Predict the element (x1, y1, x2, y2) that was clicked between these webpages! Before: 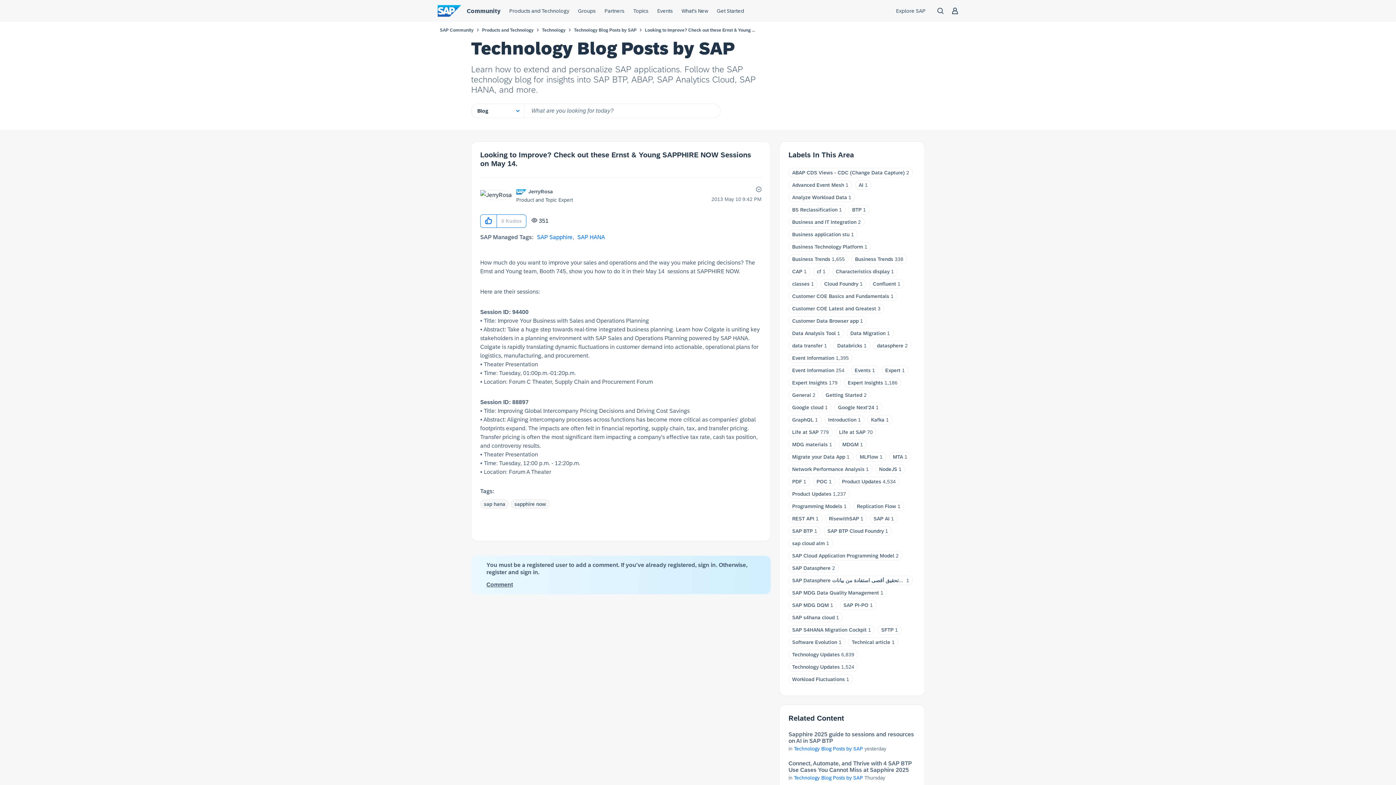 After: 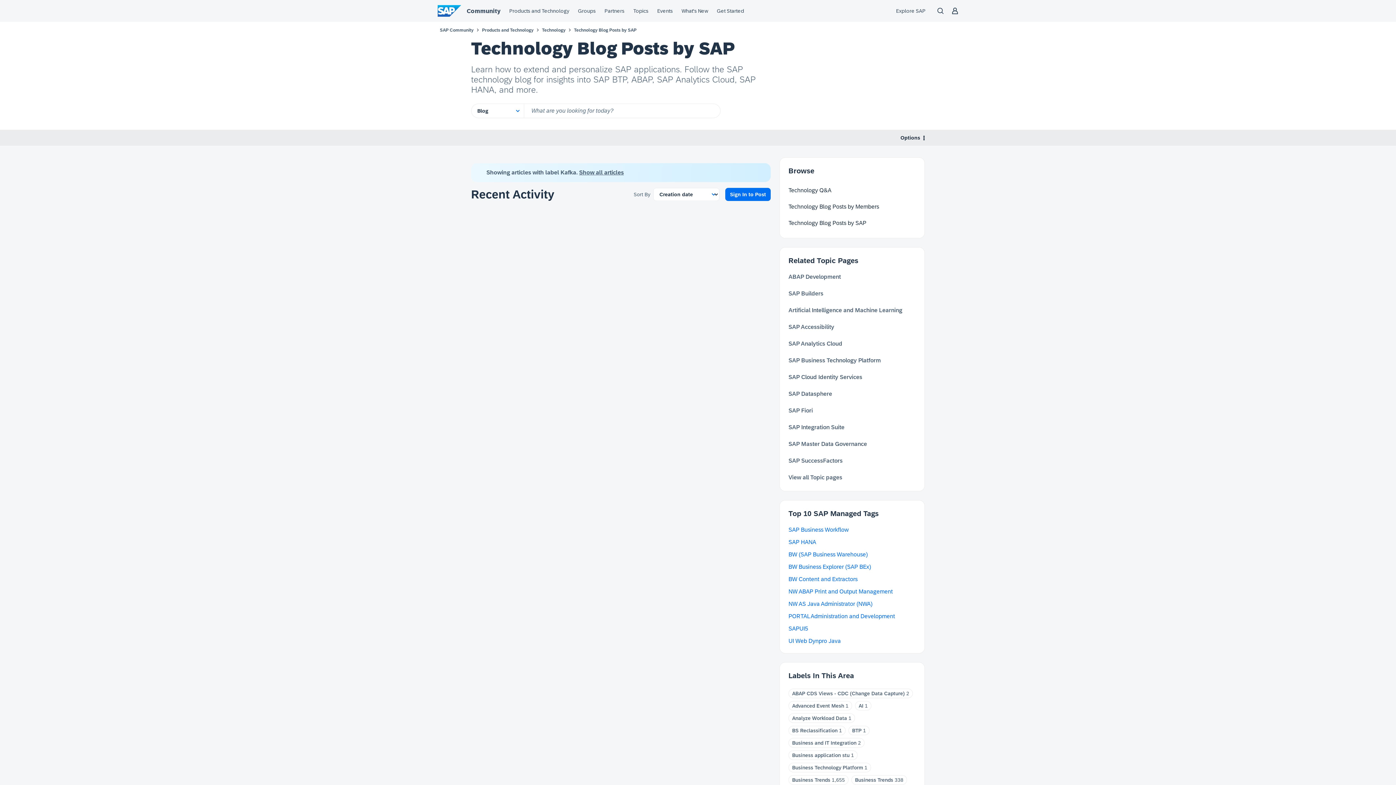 Action: label: Kafka bbox: (871, 417, 884, 422)